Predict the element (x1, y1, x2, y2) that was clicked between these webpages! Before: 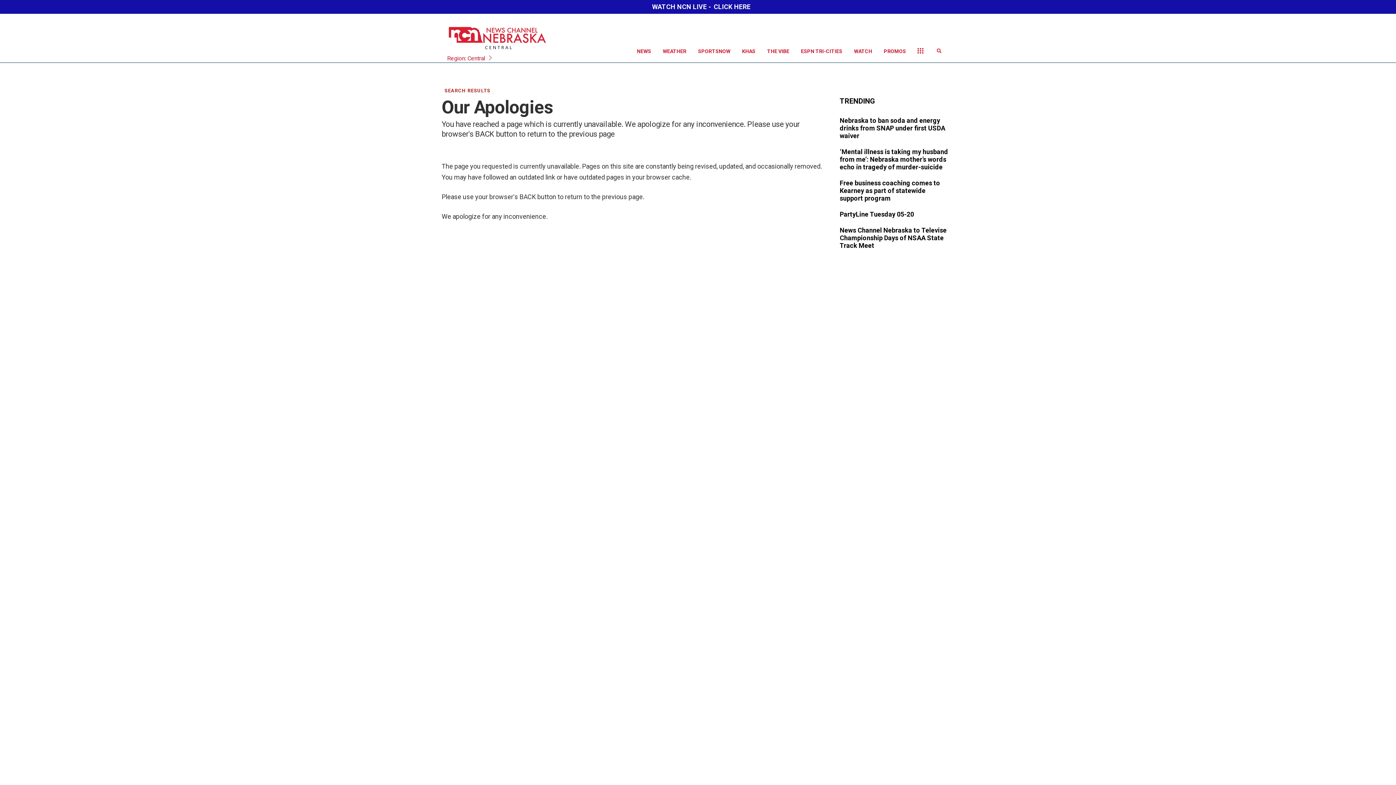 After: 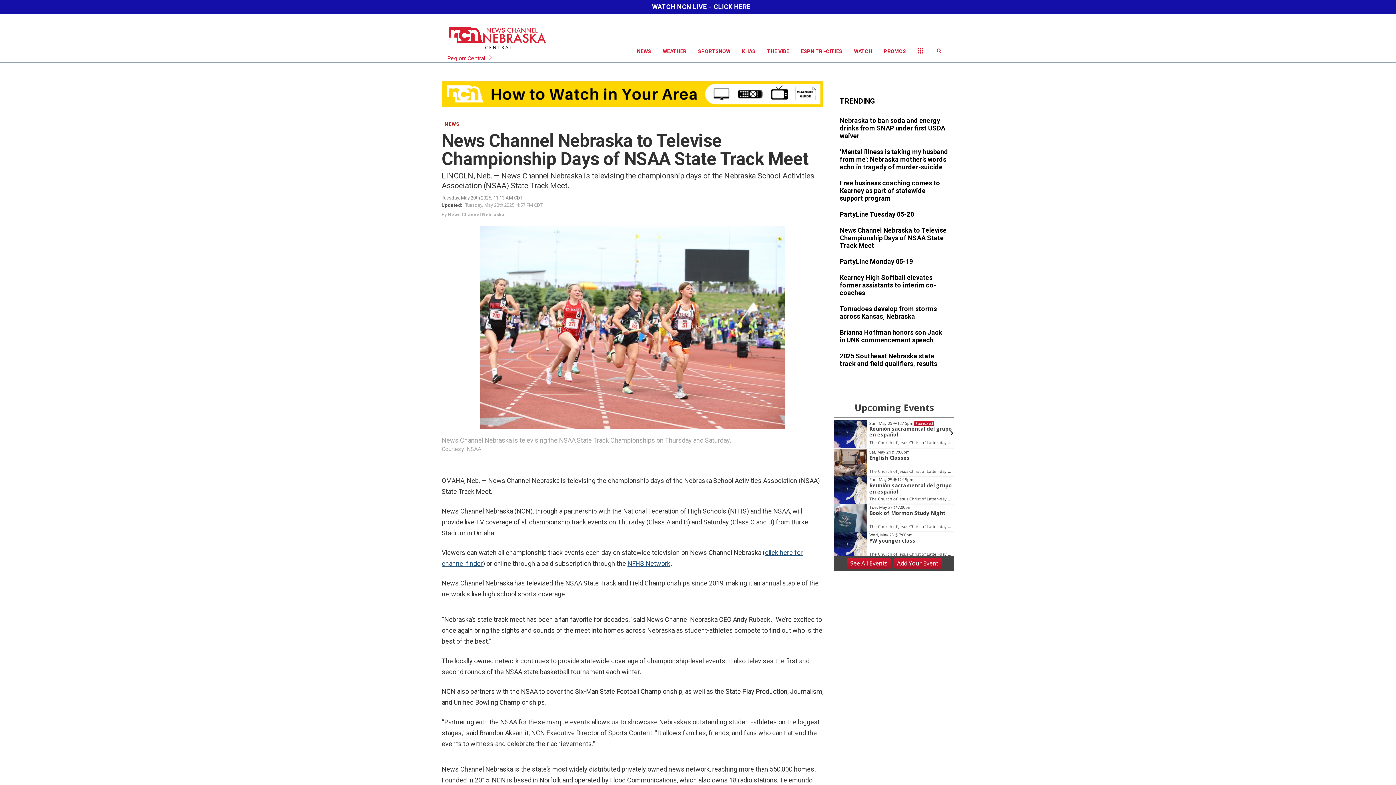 Action: bbox: (840, 226, 949, 250)